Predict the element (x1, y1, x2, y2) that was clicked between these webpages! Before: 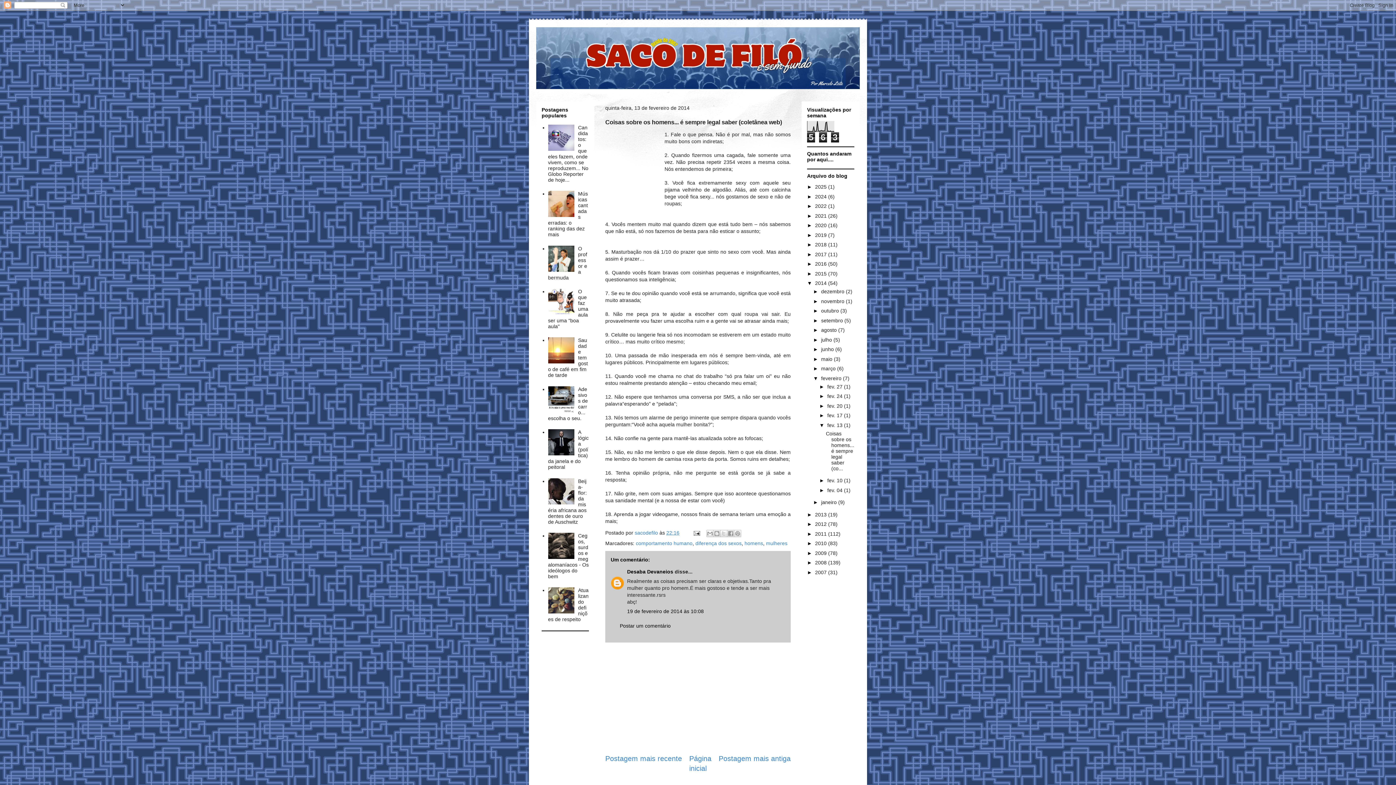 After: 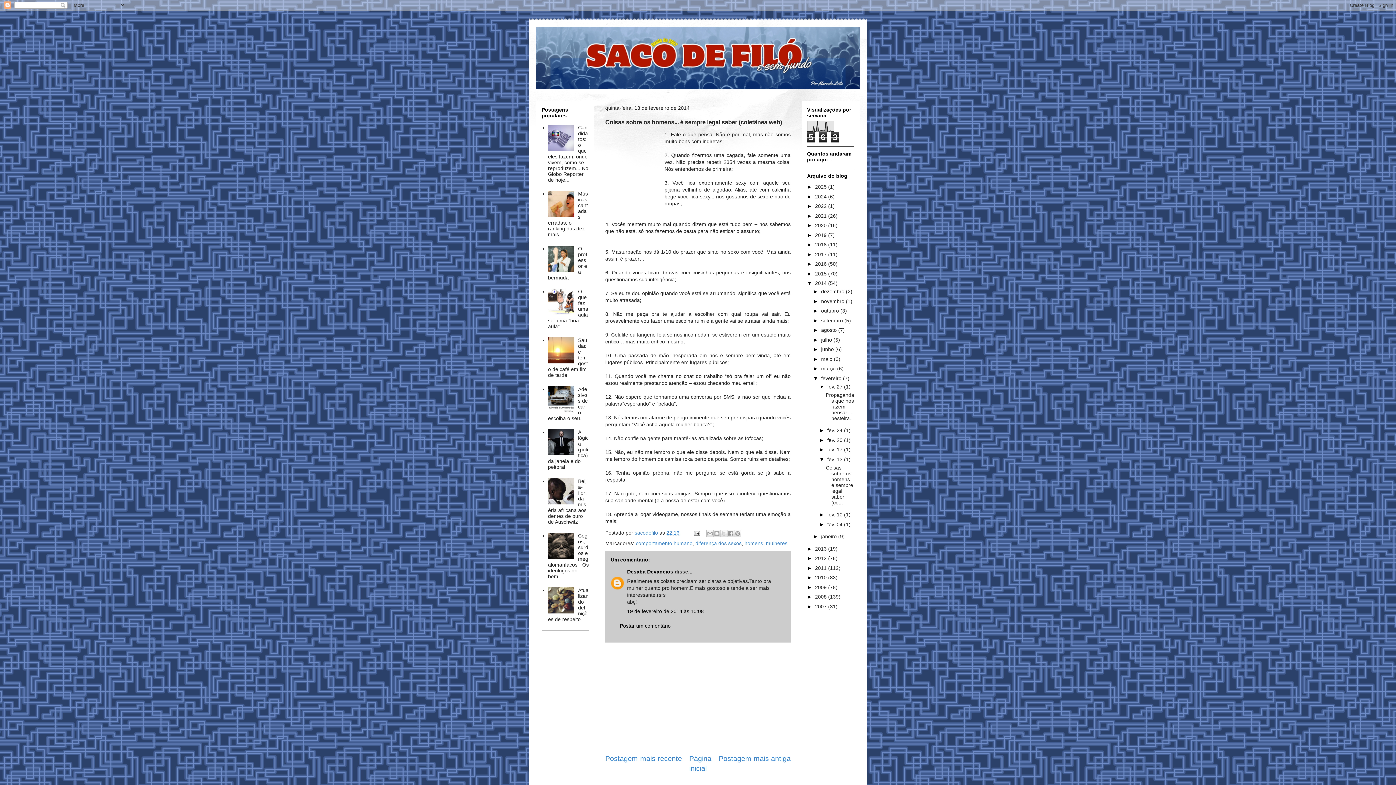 Action: bbox: (819, 383, 827, 389) label: ►  